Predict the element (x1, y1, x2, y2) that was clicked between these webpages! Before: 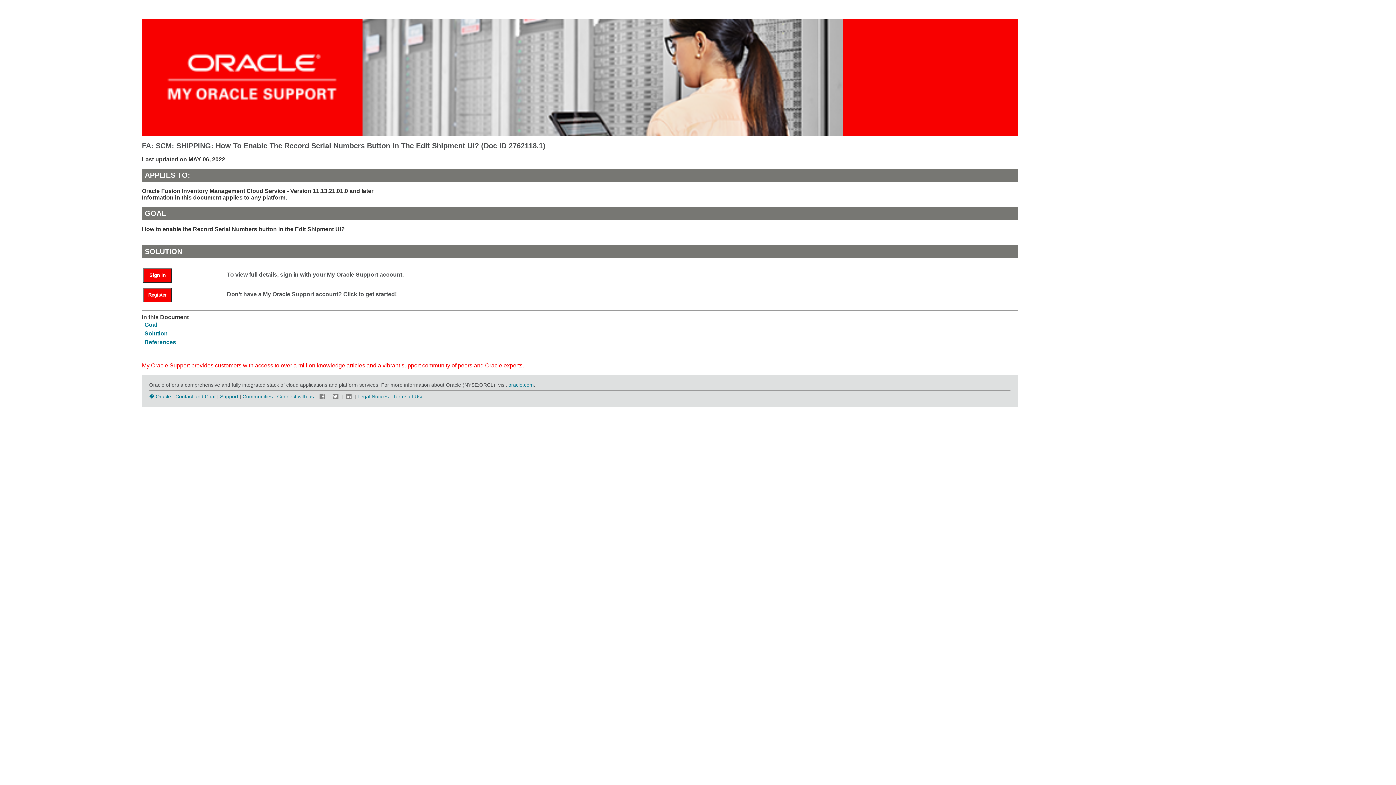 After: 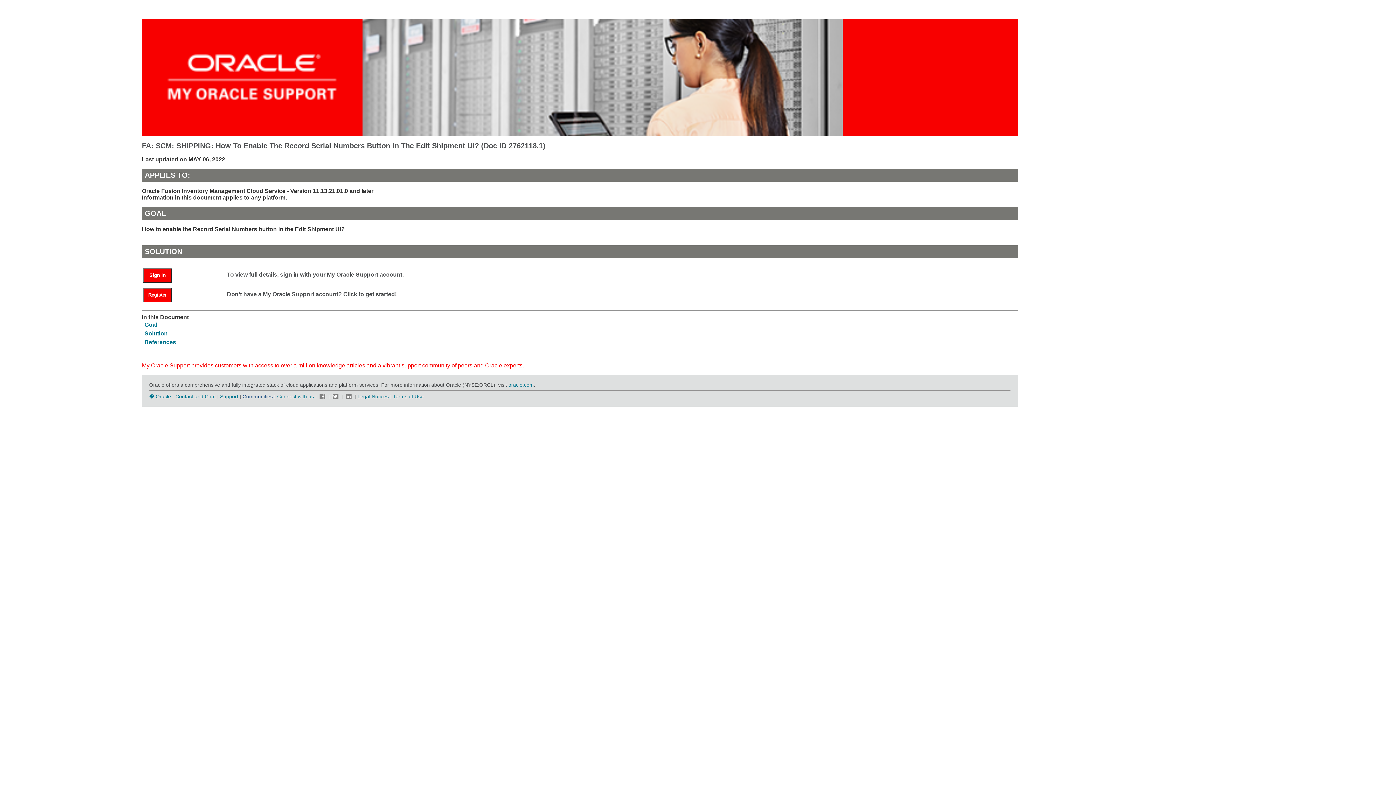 Action: label: Communities bbox: (242, 393, 272, 399)